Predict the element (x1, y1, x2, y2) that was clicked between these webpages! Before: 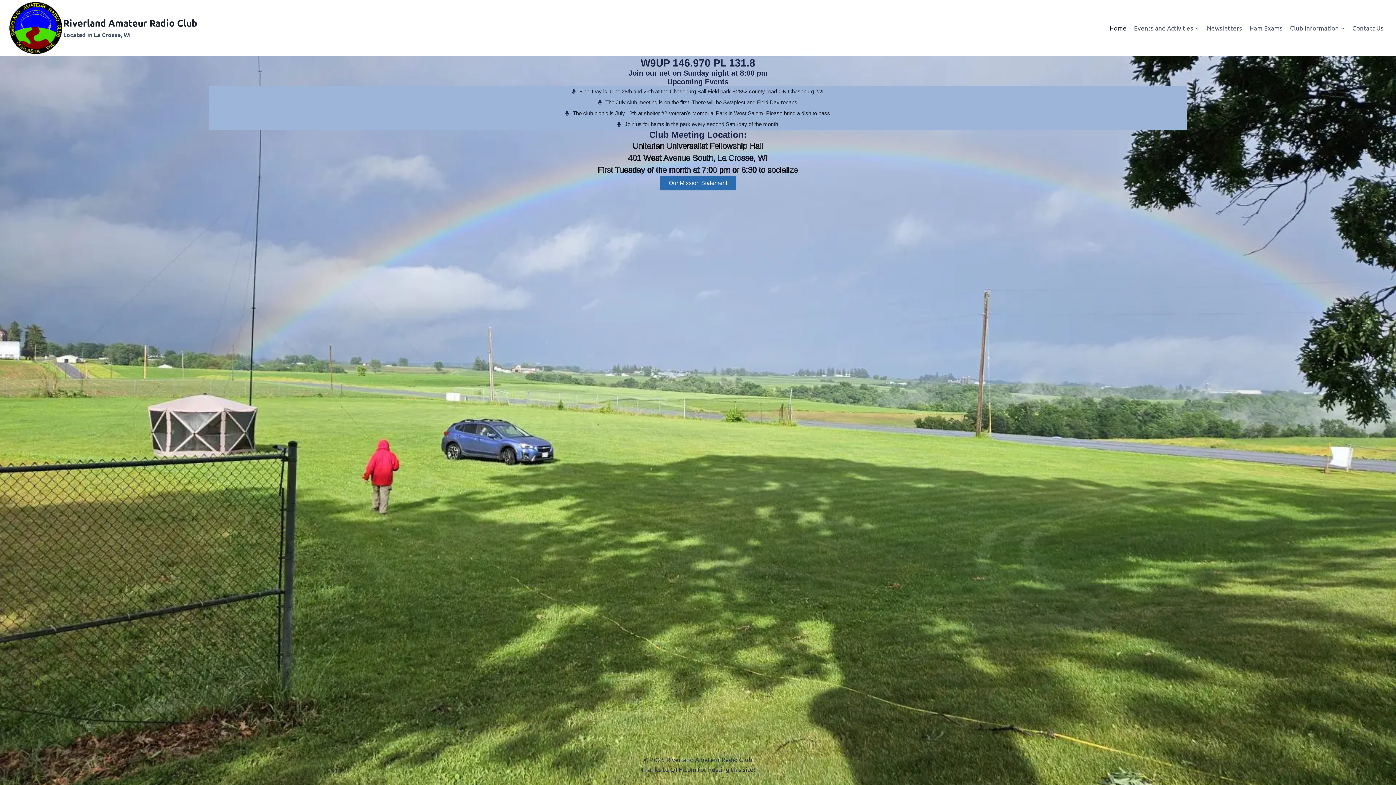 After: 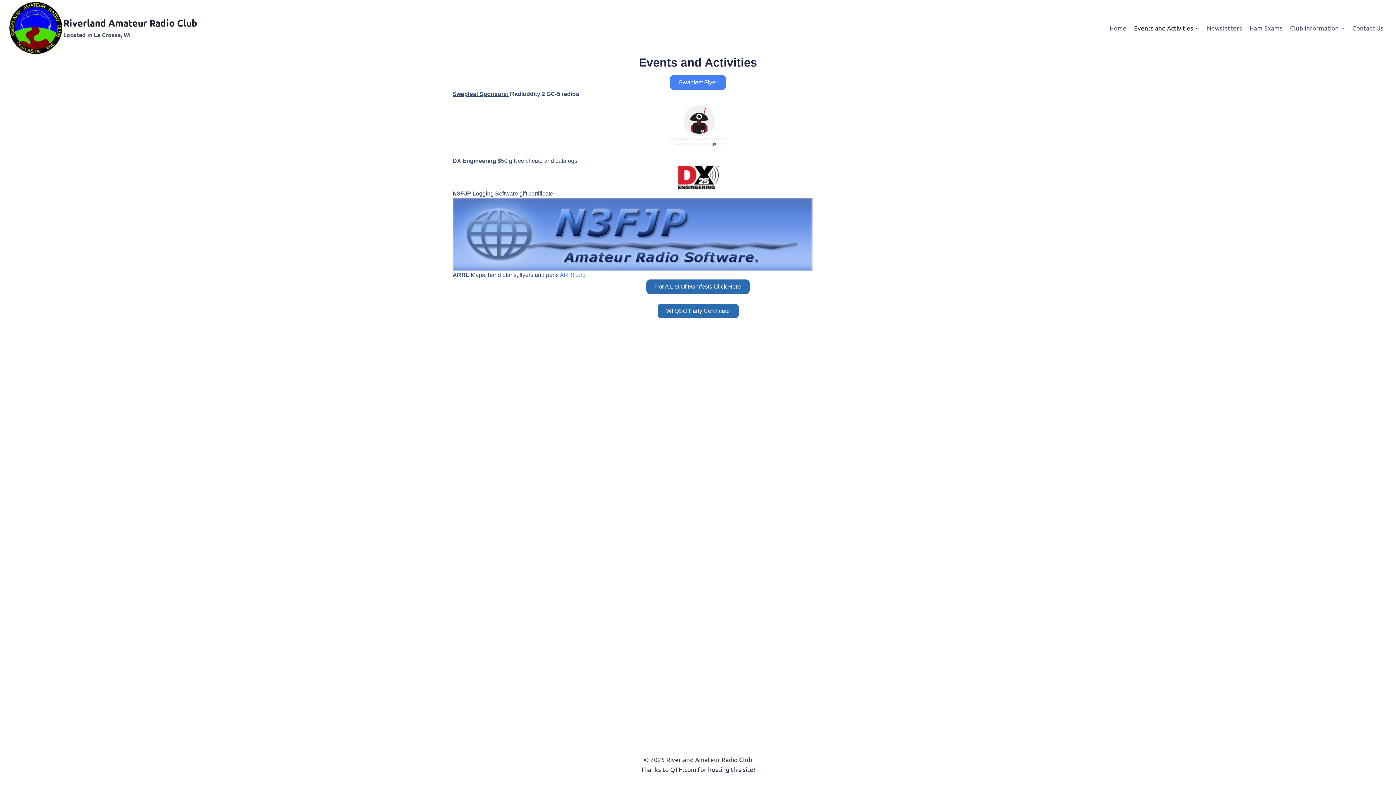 Action: bbox: (1130, 19, 1203, 36) label: Events and Activities